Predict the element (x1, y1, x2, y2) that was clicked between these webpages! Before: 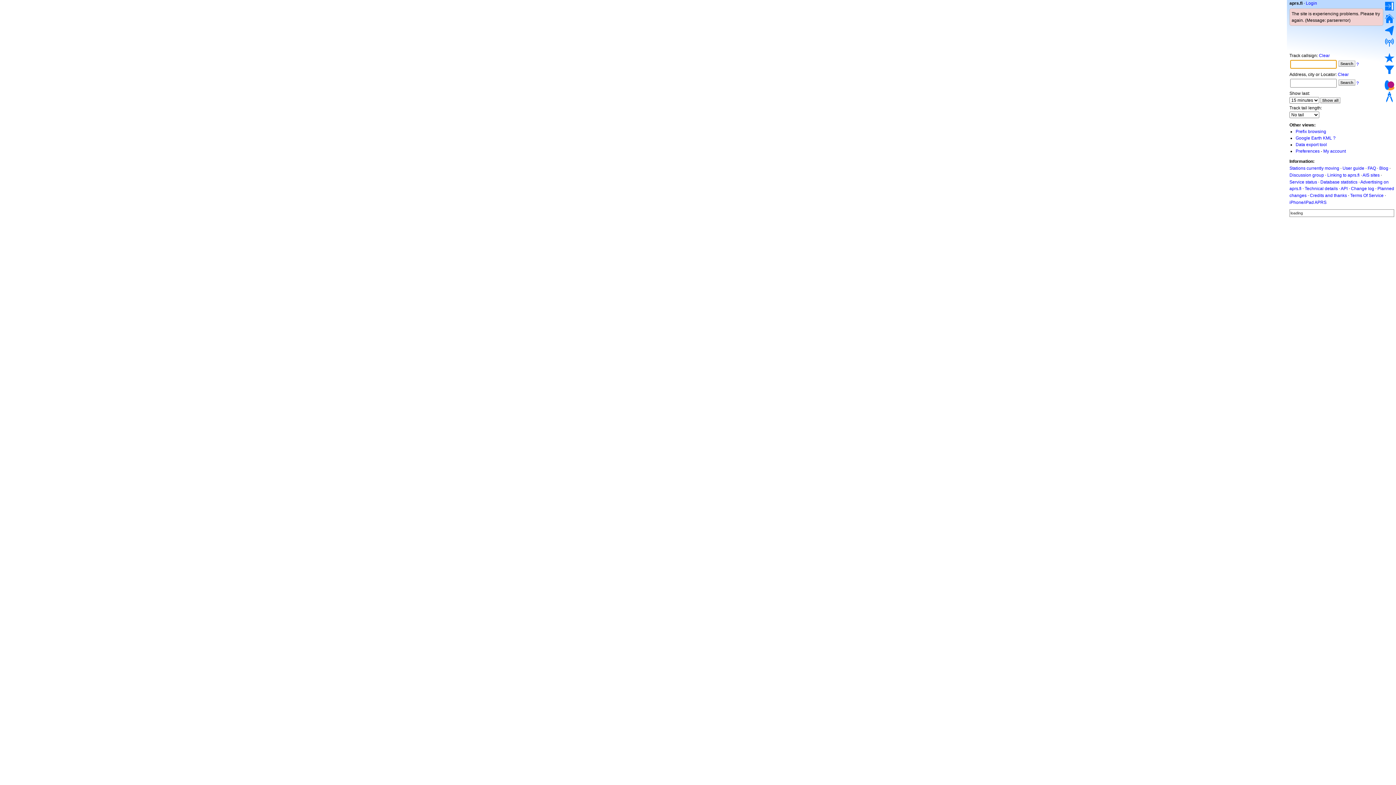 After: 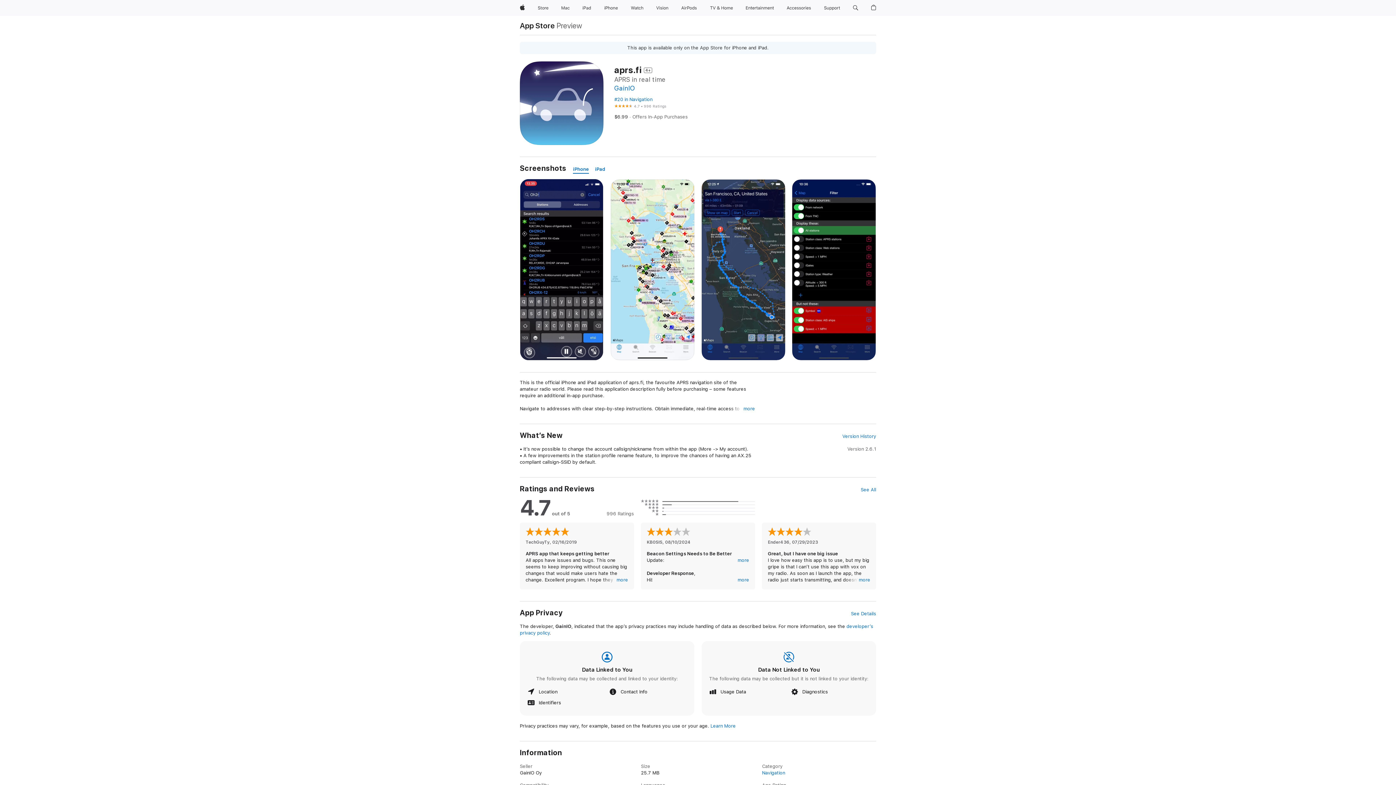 Action: label: iPhone/iPad APRS bbox: (1289, 199, 1326, 205)